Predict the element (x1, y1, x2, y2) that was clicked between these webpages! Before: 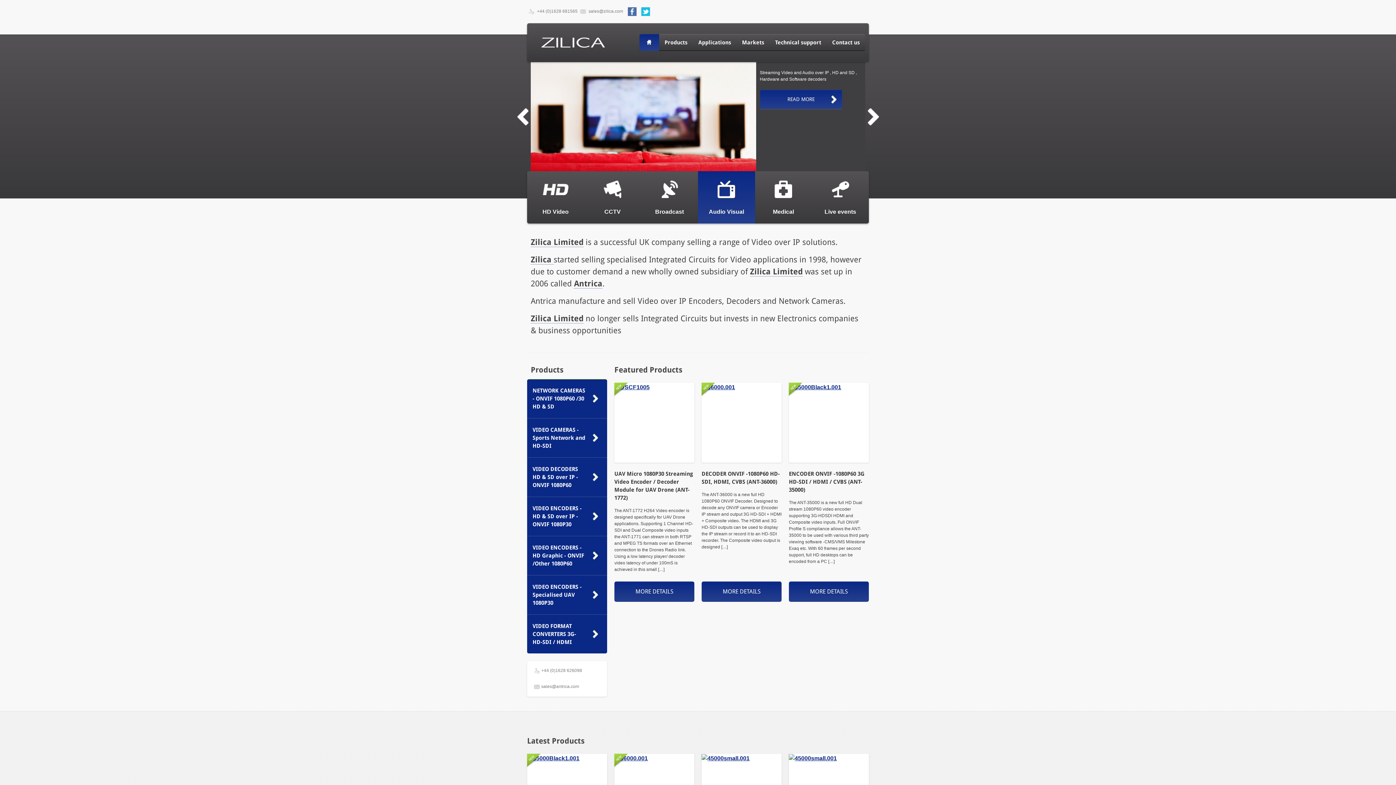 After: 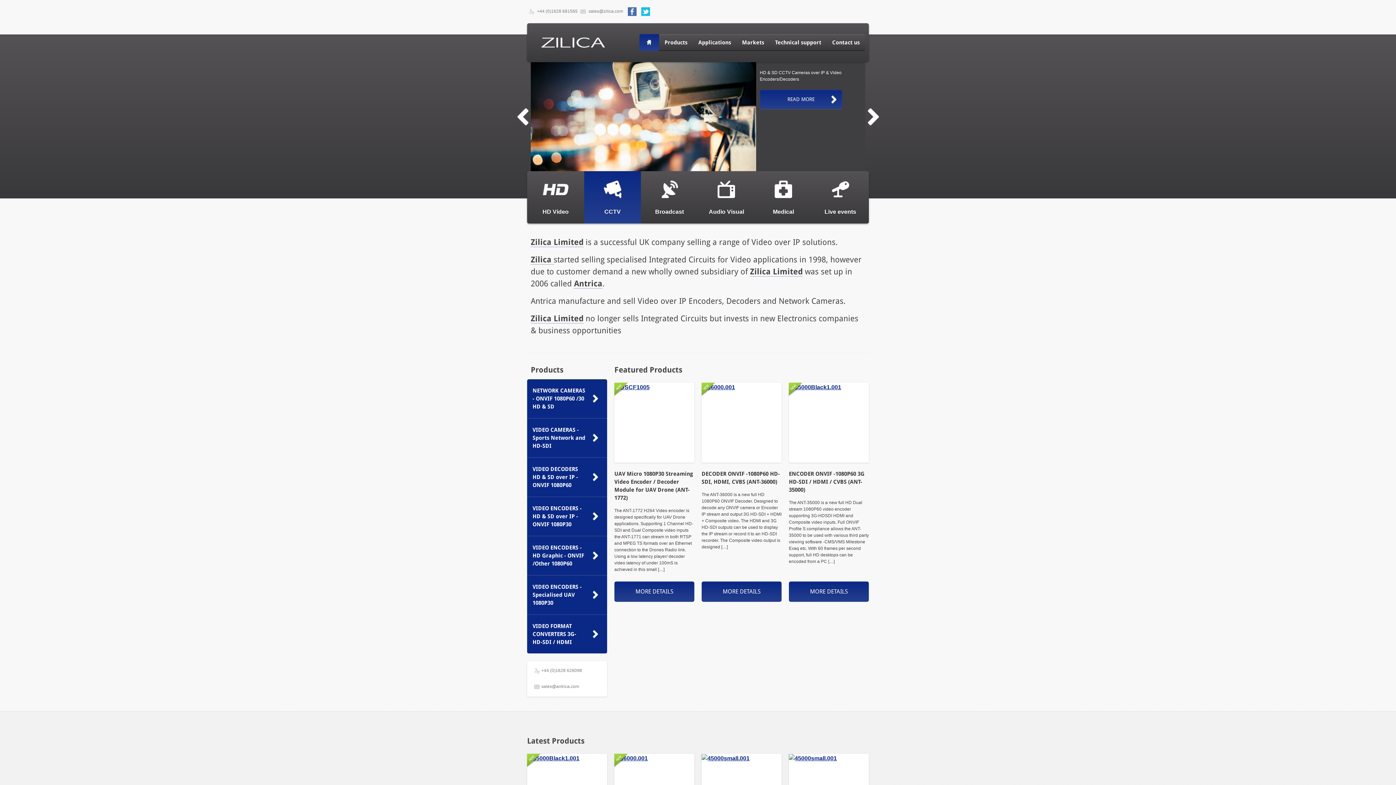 Action: label: Previous slide bbox: (511, 105, 534, 128)